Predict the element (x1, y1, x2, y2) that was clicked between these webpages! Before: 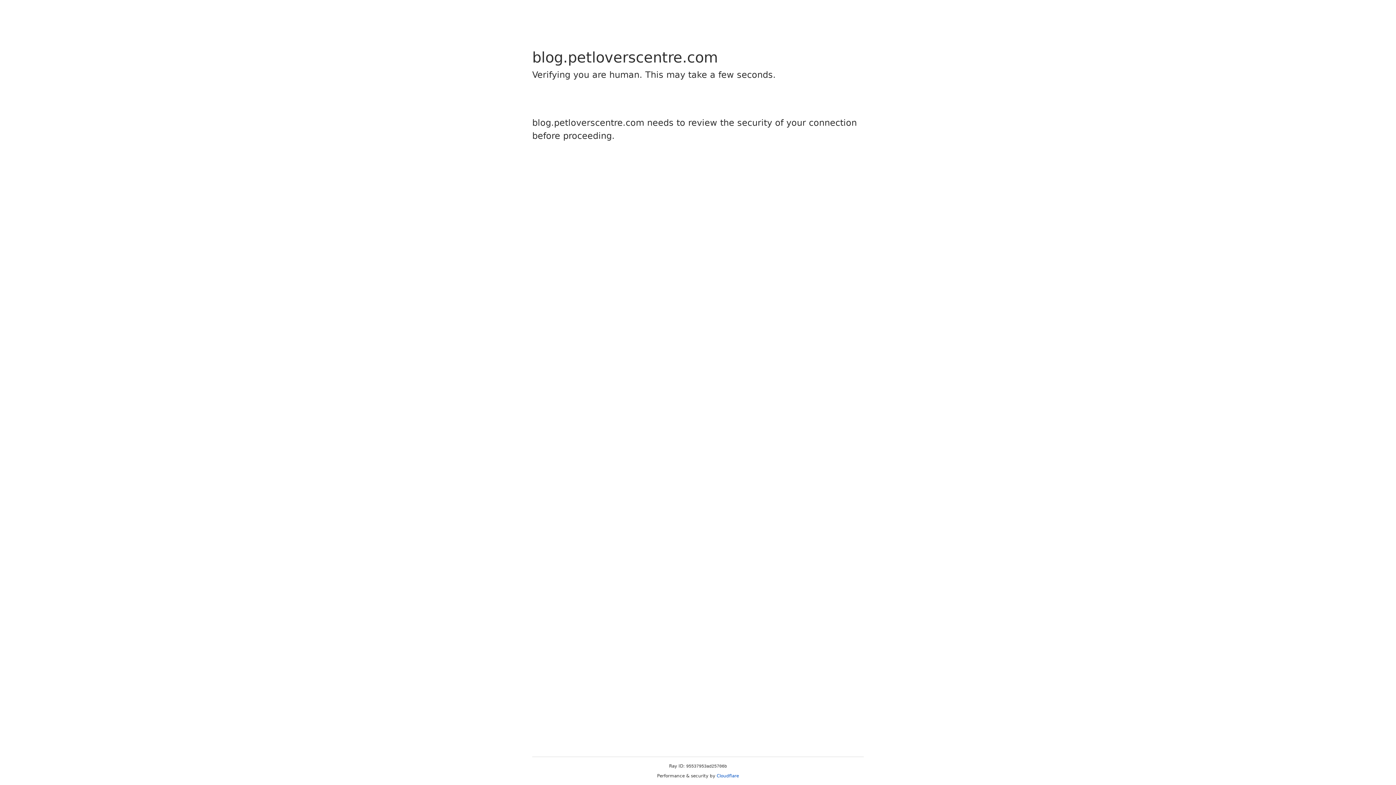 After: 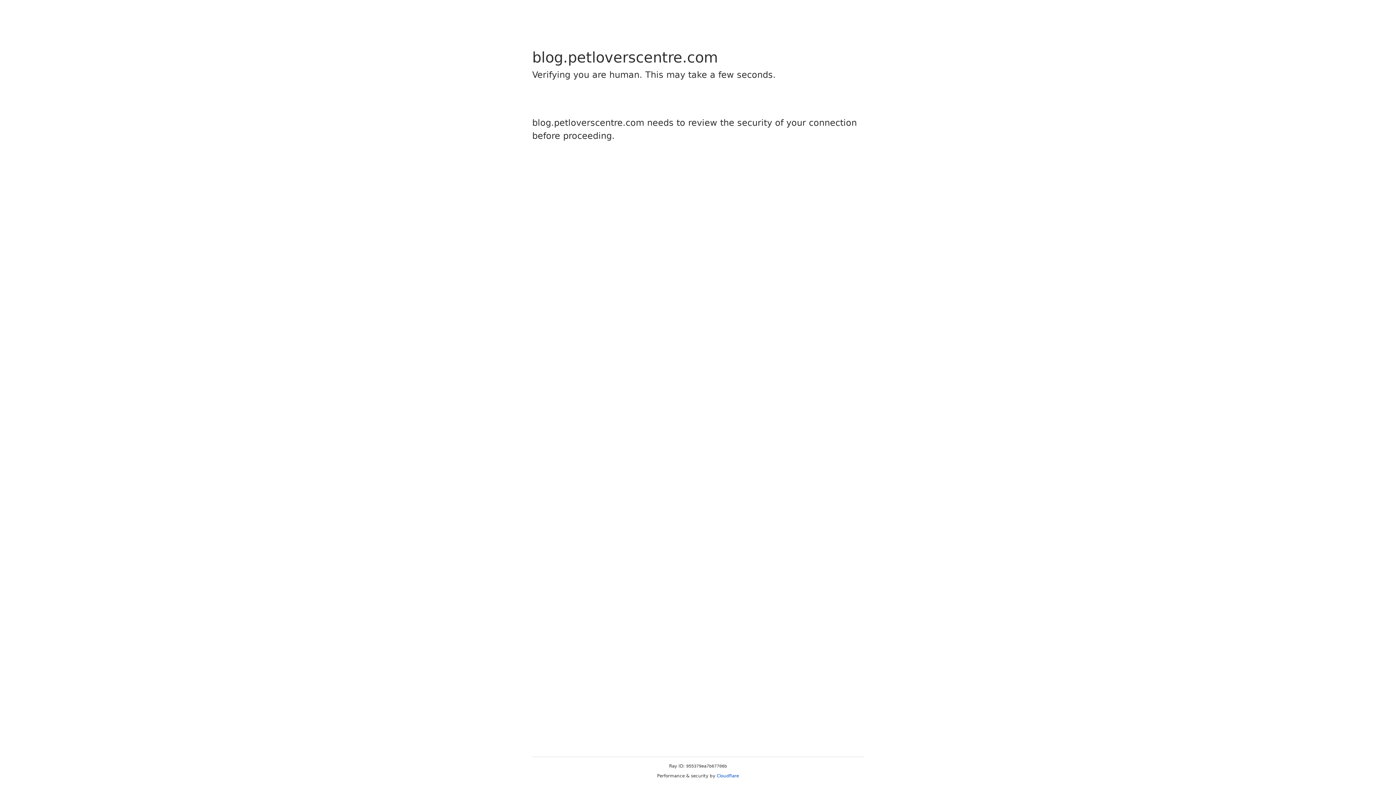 Action: bbox: (716, 773, 739, 778) label: Cloudflare